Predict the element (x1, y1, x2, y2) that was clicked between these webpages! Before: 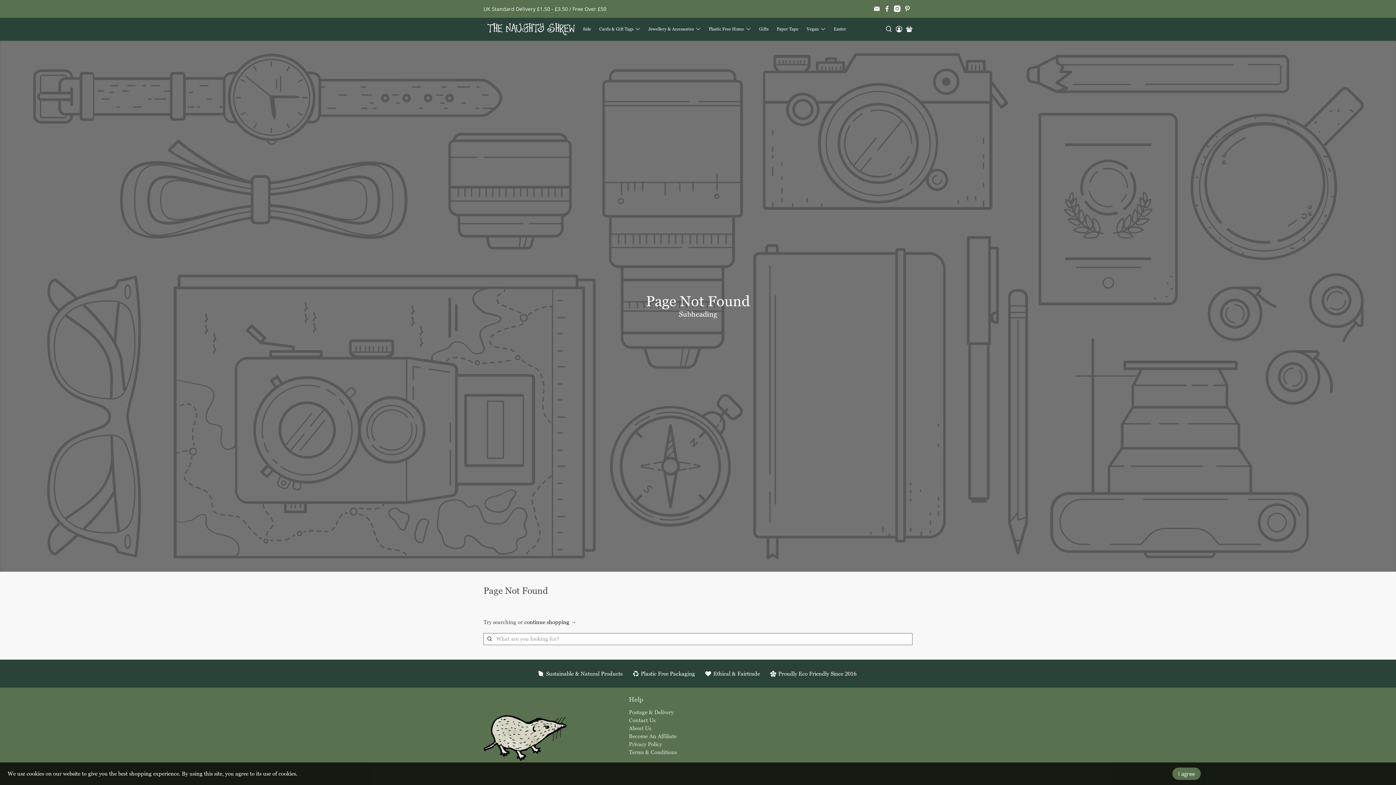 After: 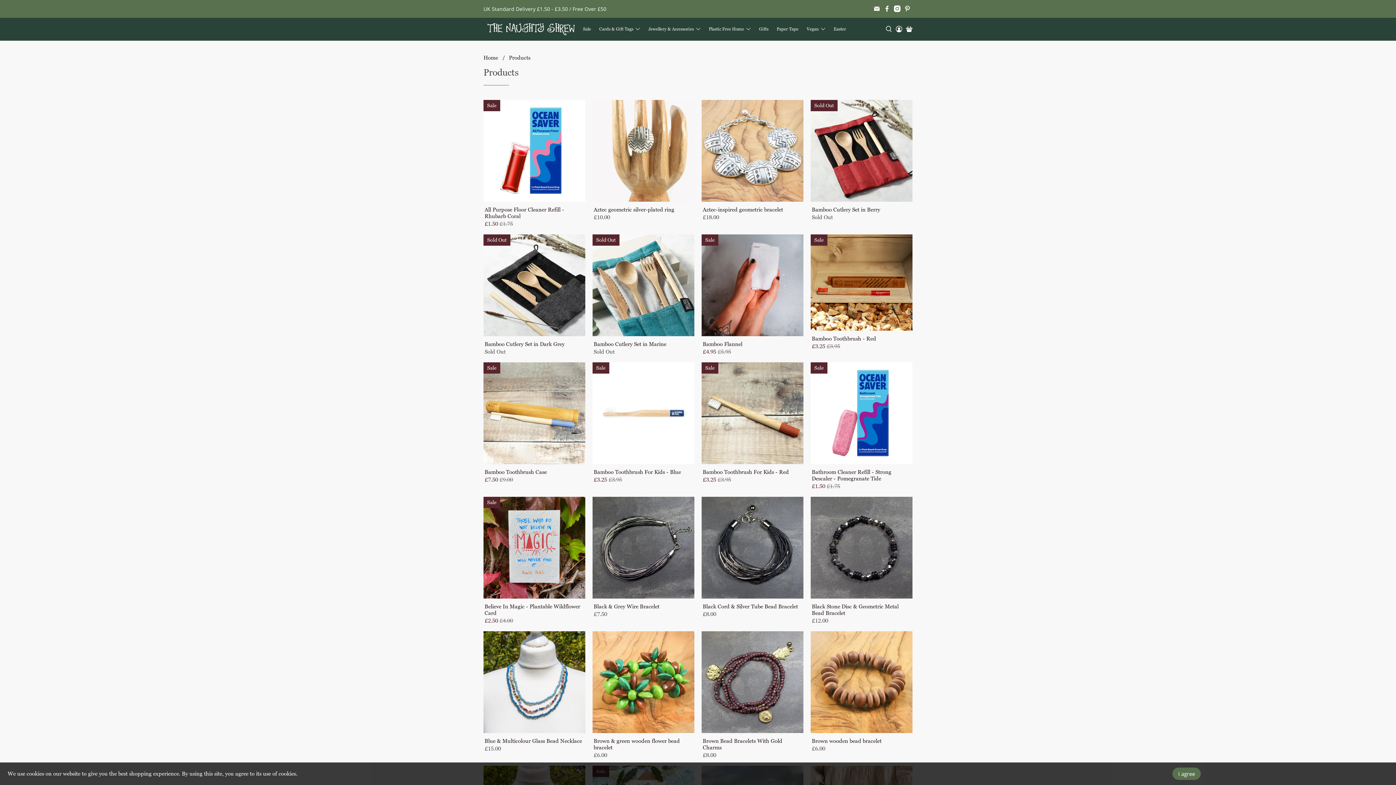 Action: label: continue shopping → bbox: (524, 618, 576, 626)